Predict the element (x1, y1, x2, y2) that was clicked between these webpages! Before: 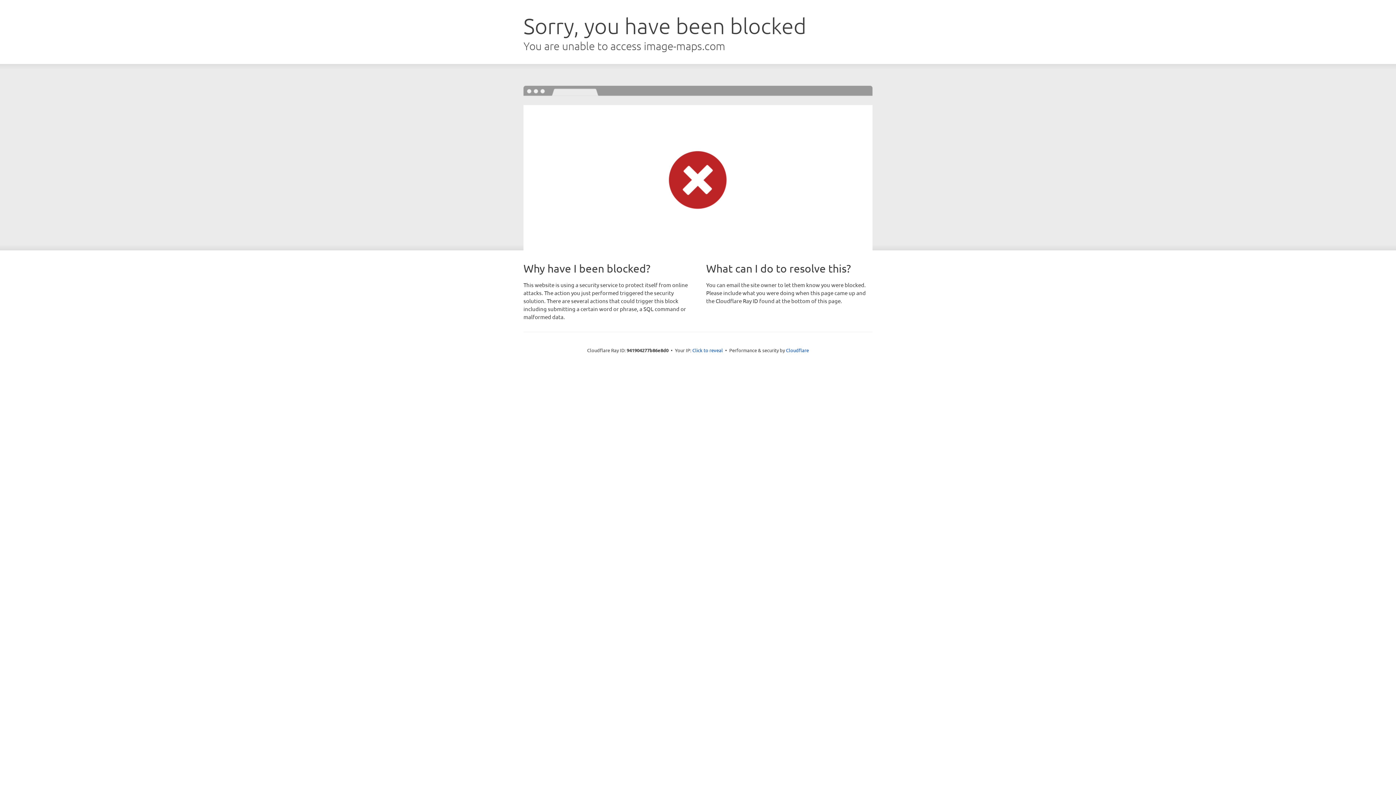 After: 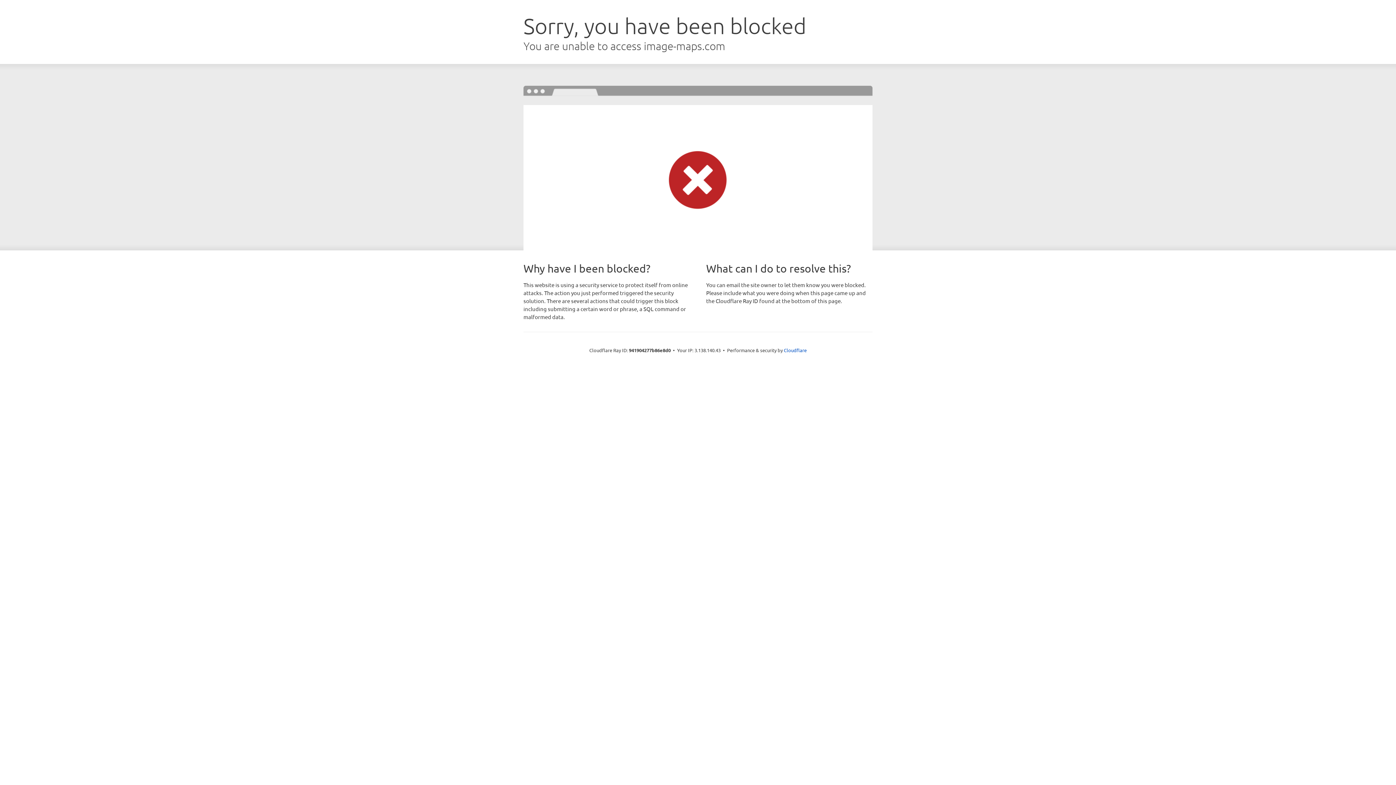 Action: label: Click to reveal bbox: (692, 346, 723, 353)